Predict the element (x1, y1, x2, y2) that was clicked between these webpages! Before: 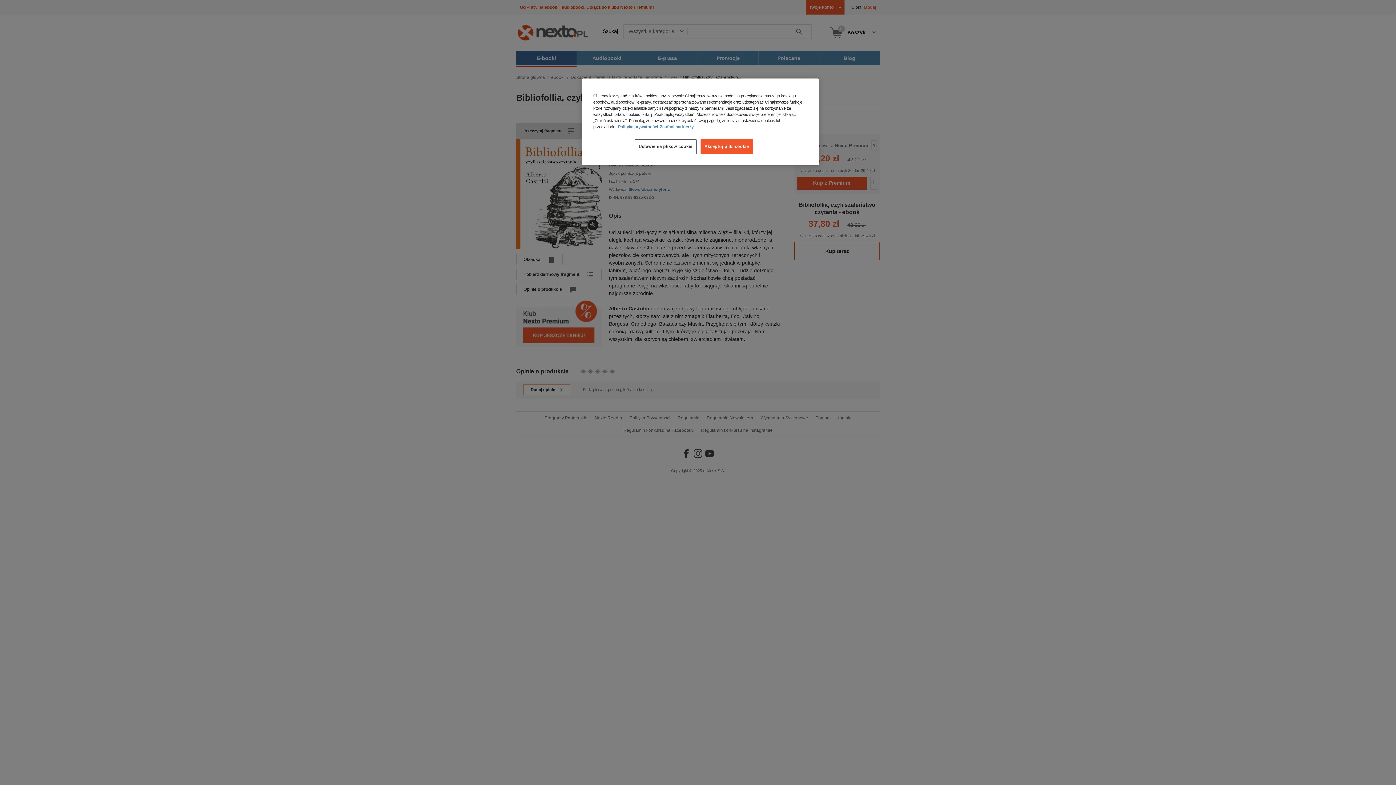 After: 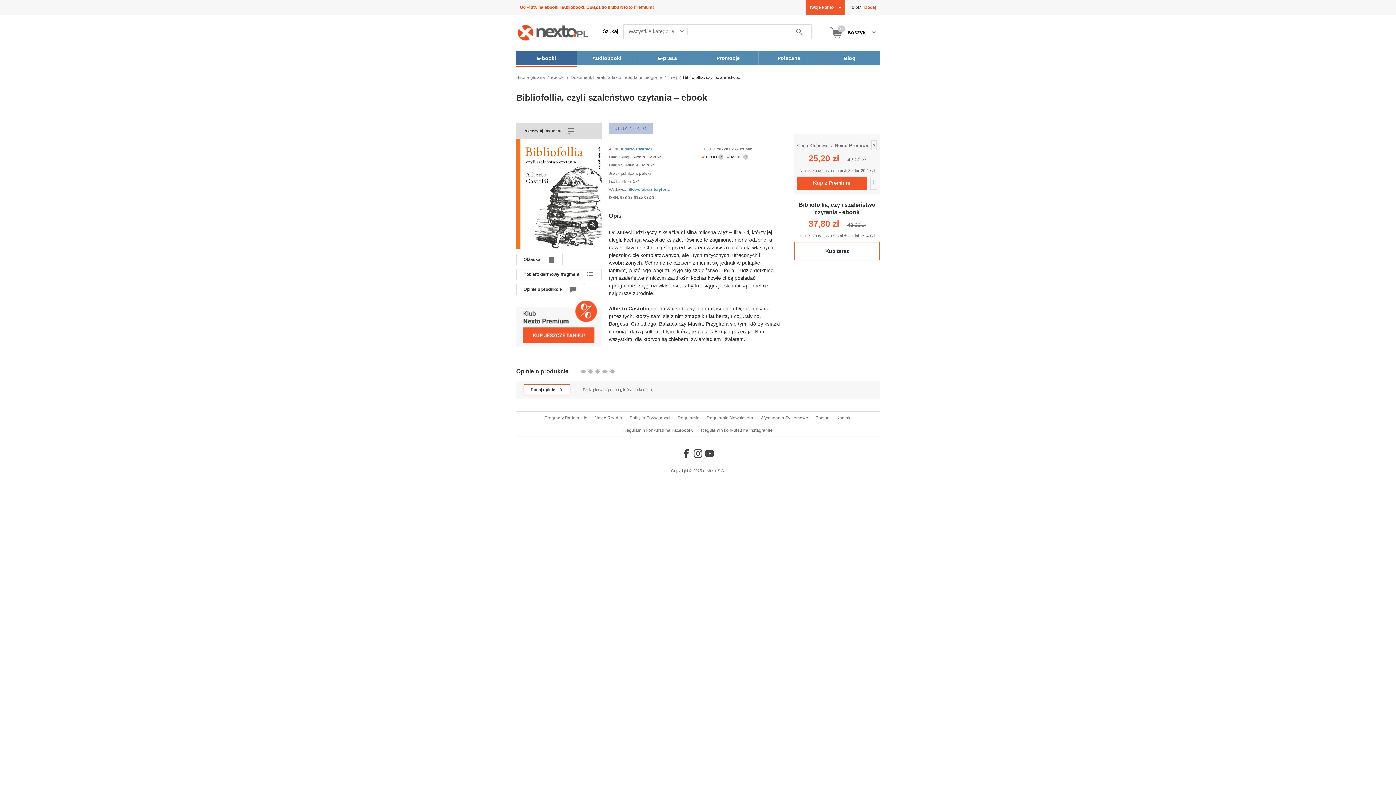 Action: bbox: (700, 139, 753, 154) label: Akceptuj pliki cookie